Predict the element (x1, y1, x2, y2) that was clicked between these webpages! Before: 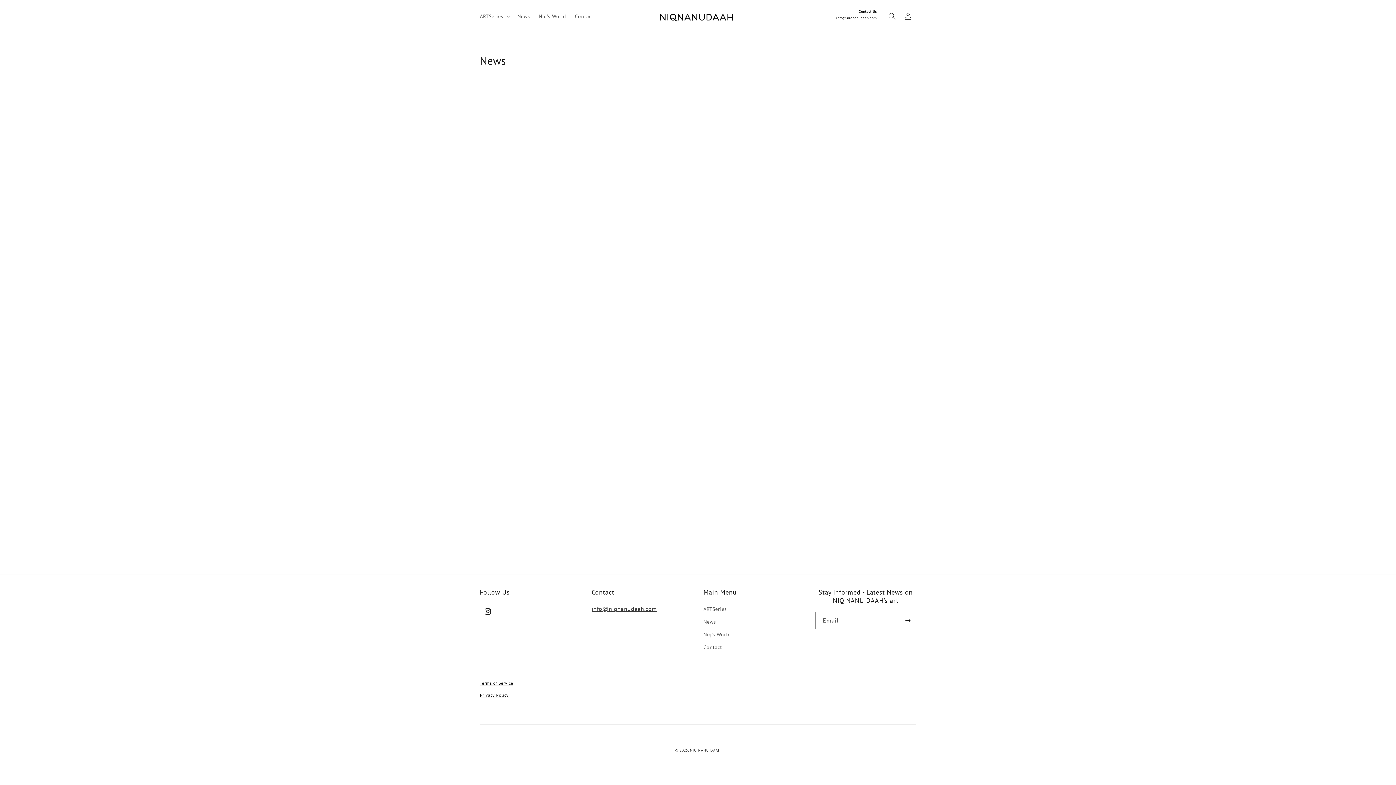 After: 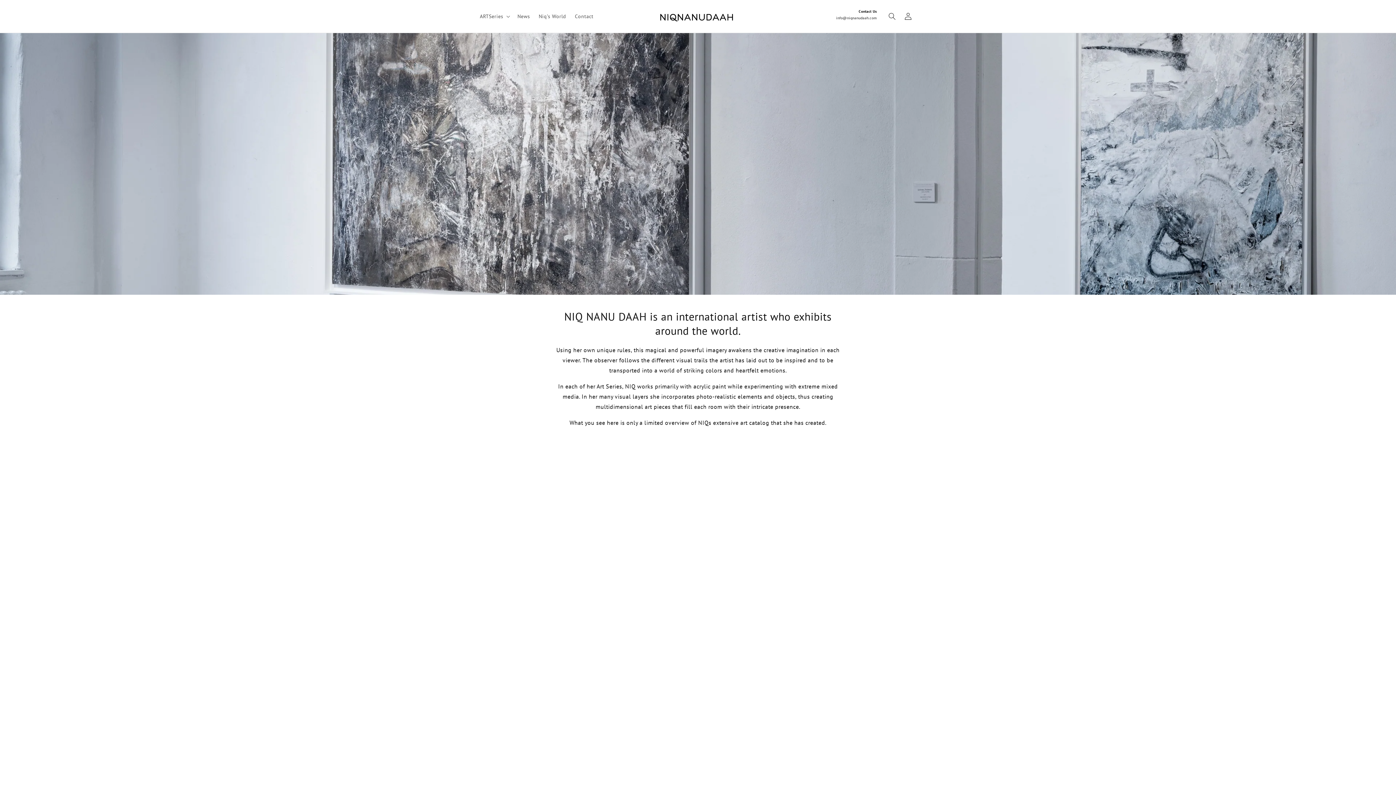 Action: label: NIQ NANU DAAH bbox: (690, 748, 721, 753)